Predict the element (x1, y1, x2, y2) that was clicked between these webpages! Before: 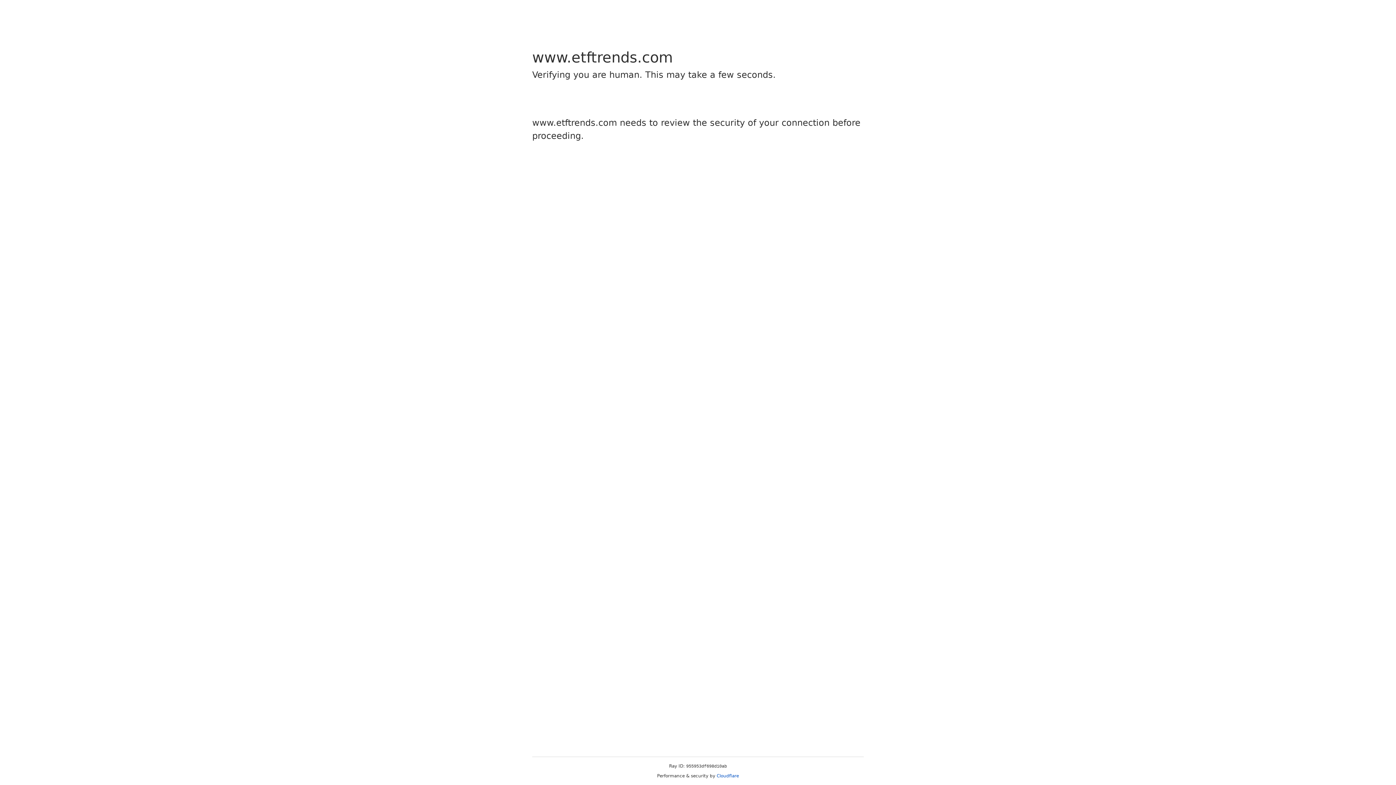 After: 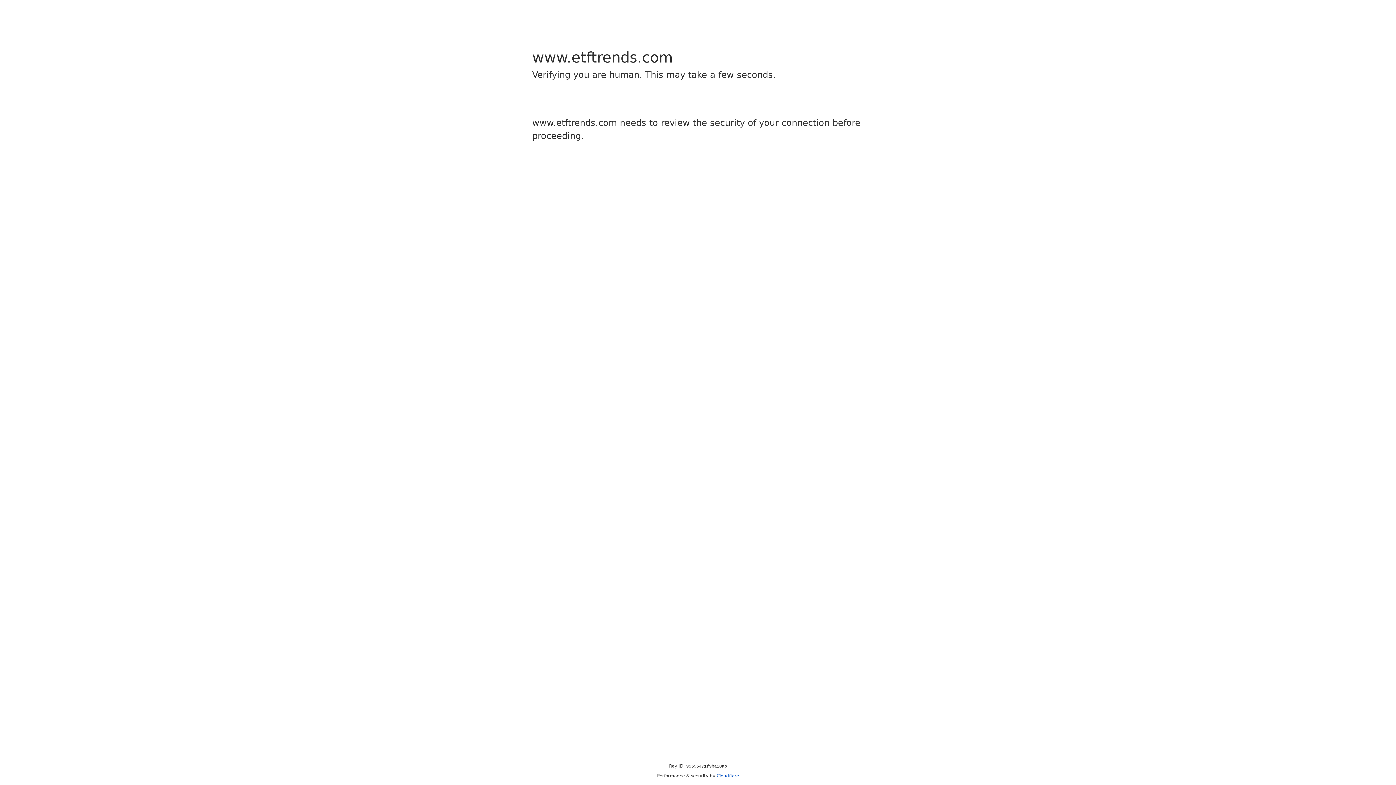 Action: bbox: (716, 773, 739, 778) label: Cloudflare